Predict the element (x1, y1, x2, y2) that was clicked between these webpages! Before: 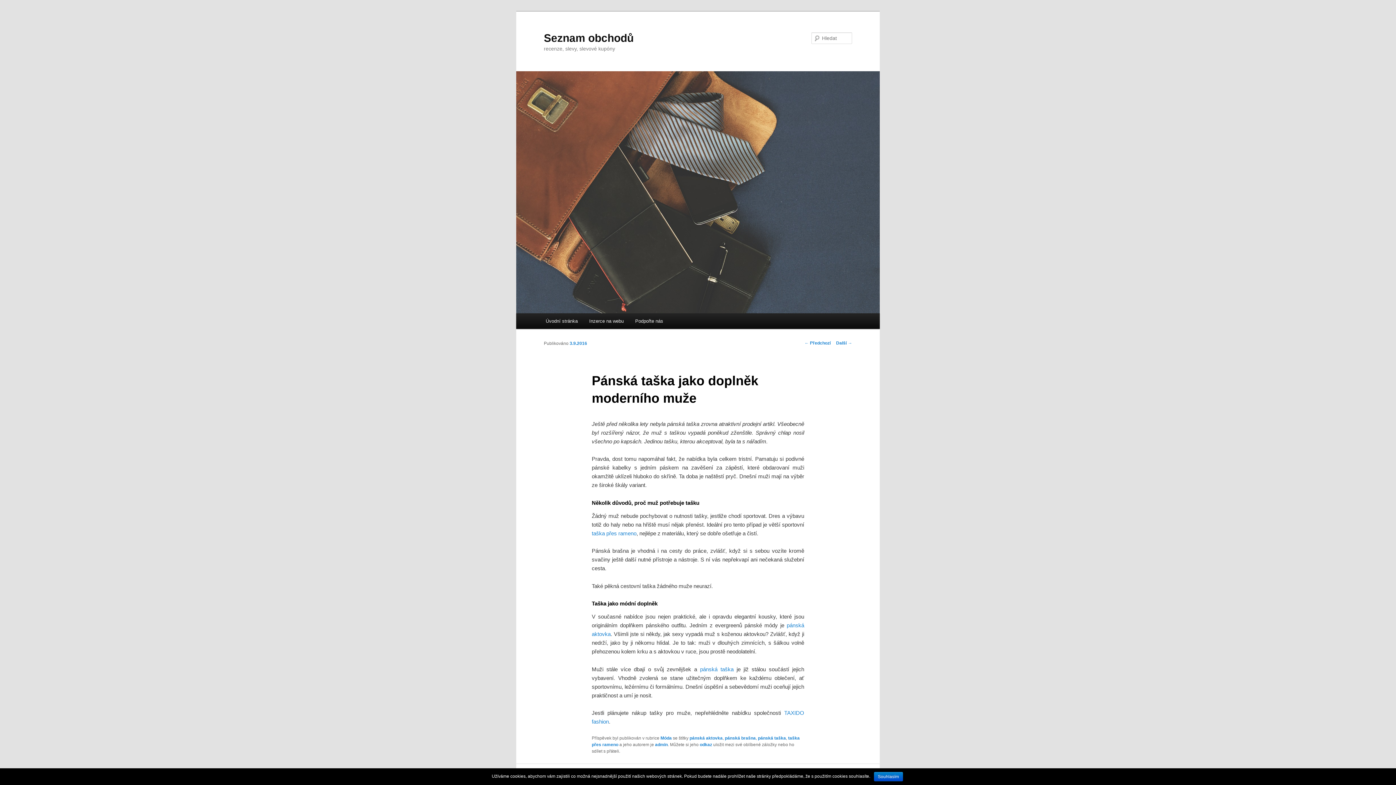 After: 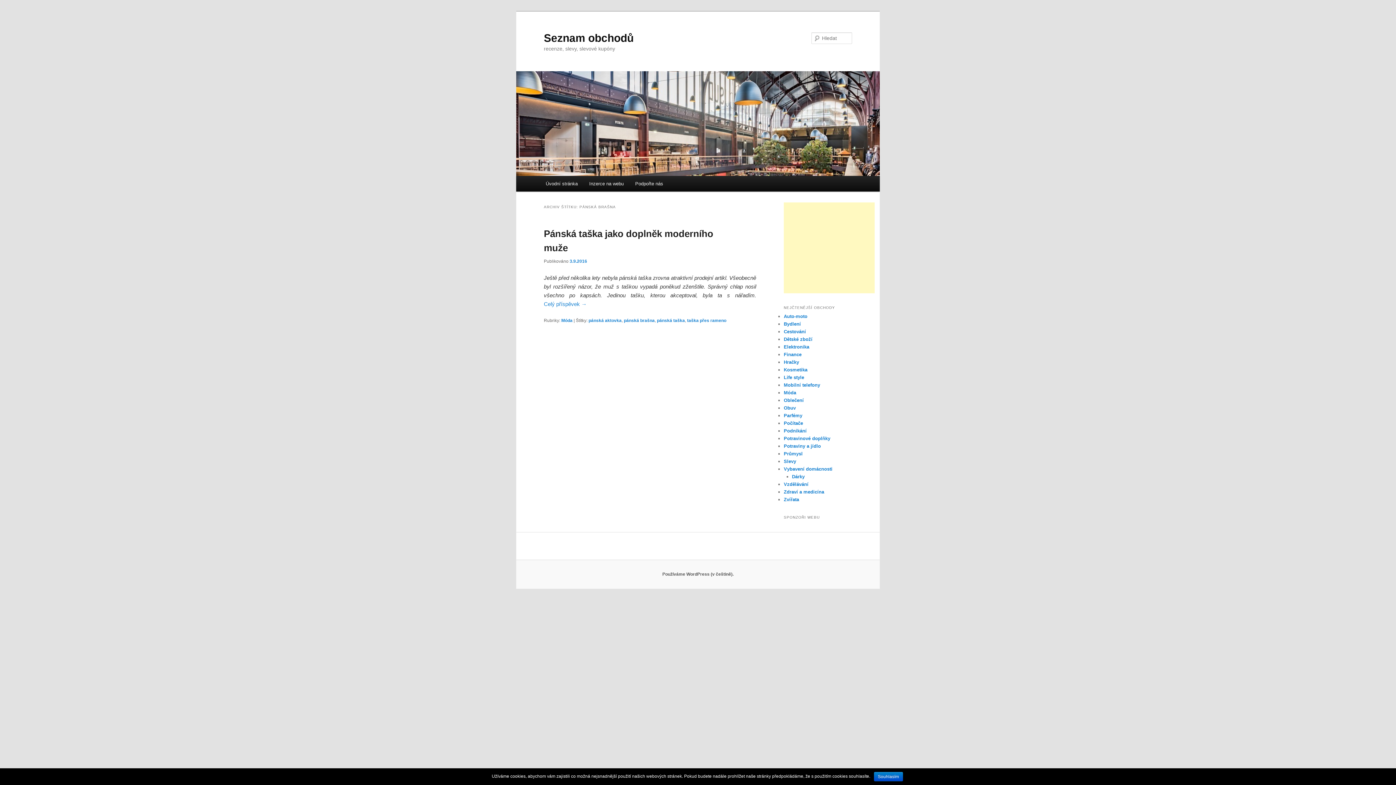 Action: label: pánská brašna bbox: (725, 736, 755, 741)